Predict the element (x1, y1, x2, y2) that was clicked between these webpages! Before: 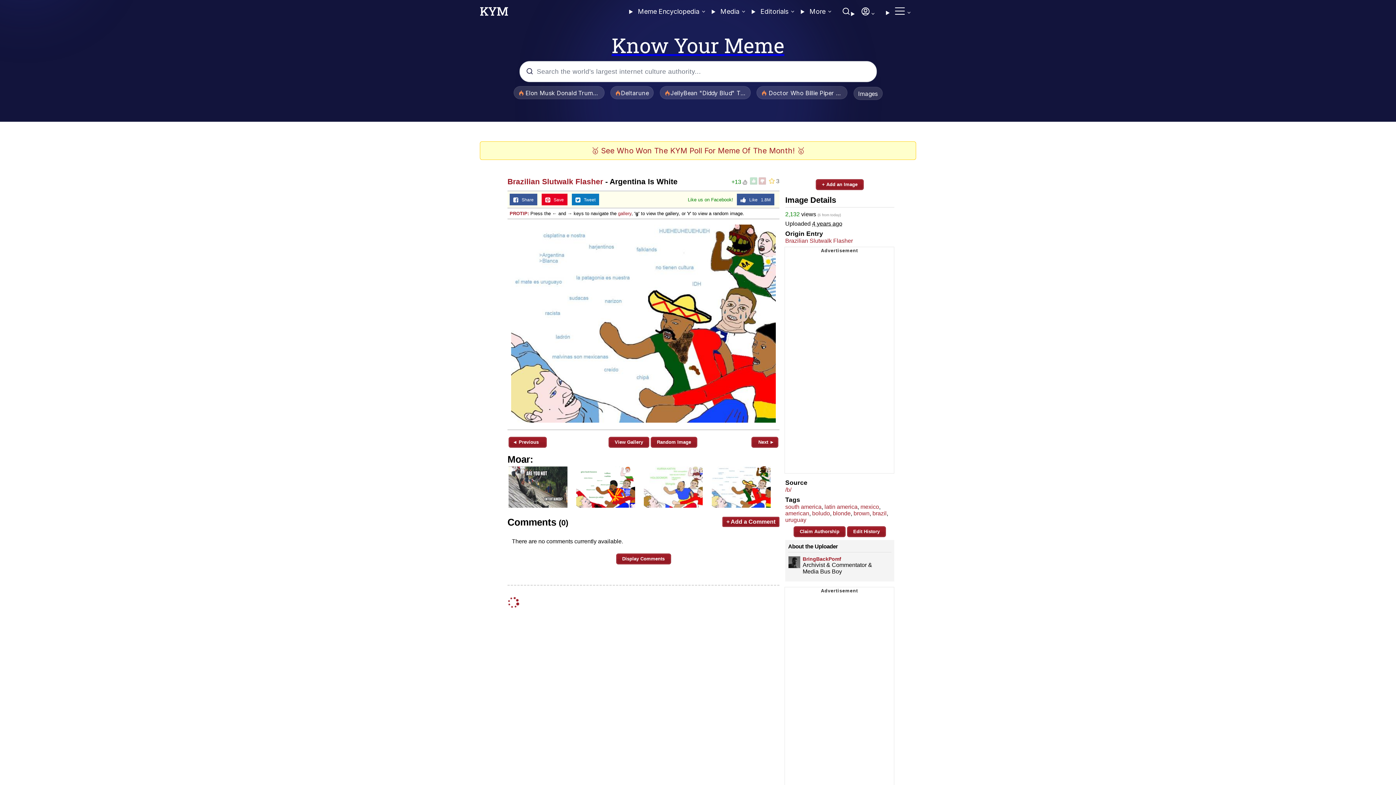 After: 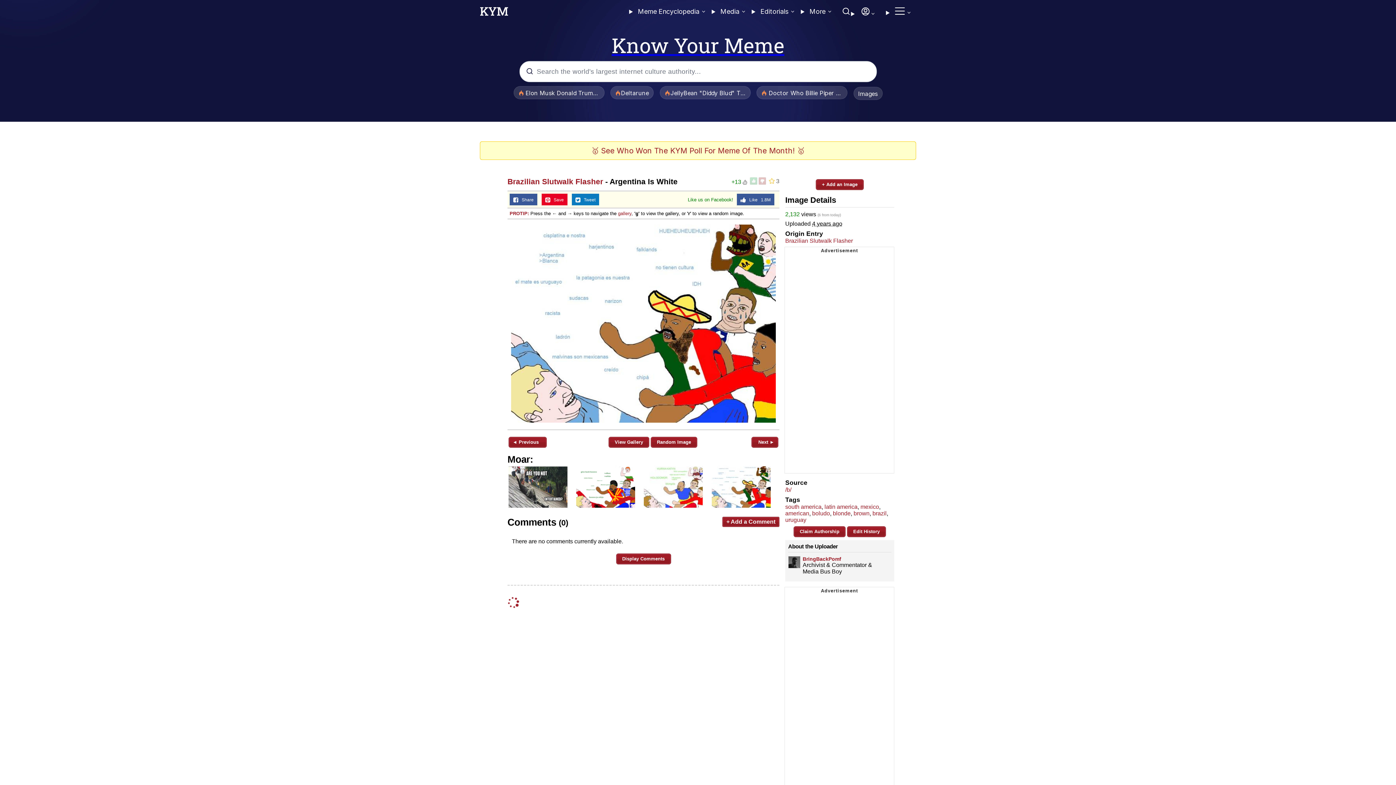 Action: bbox: (507, 224, 779, 422)